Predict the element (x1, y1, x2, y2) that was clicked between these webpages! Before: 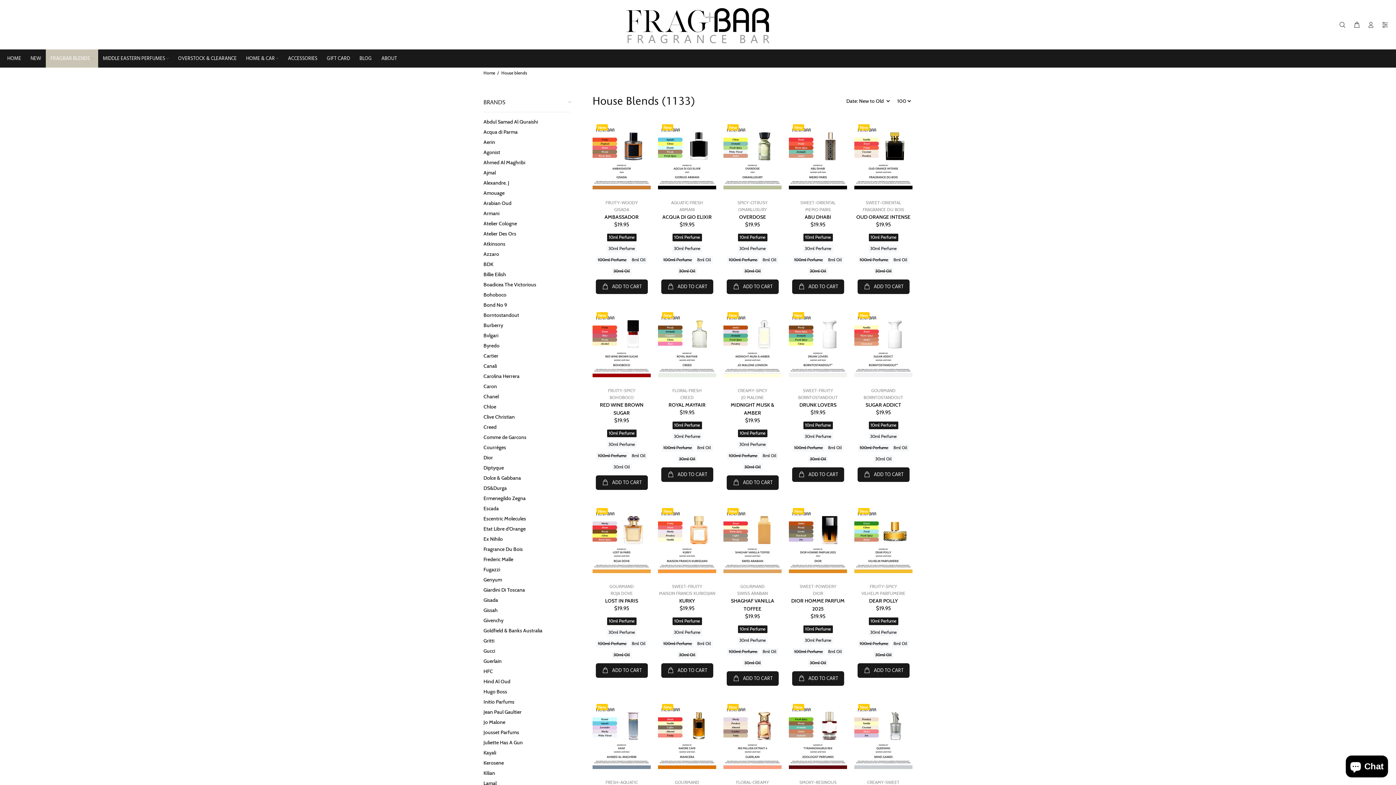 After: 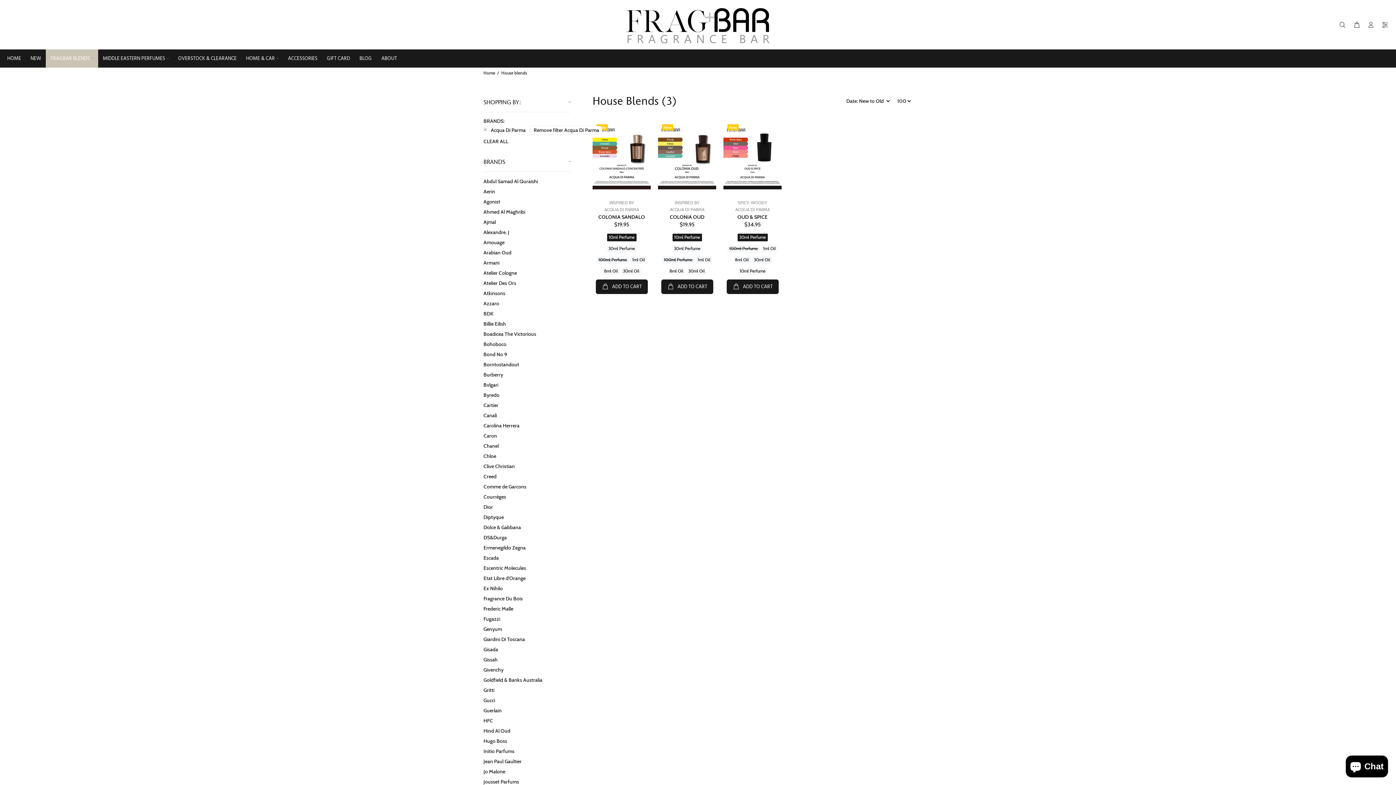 Action: bbox: (483, 126, 570, 136) label: Acqua di Parma